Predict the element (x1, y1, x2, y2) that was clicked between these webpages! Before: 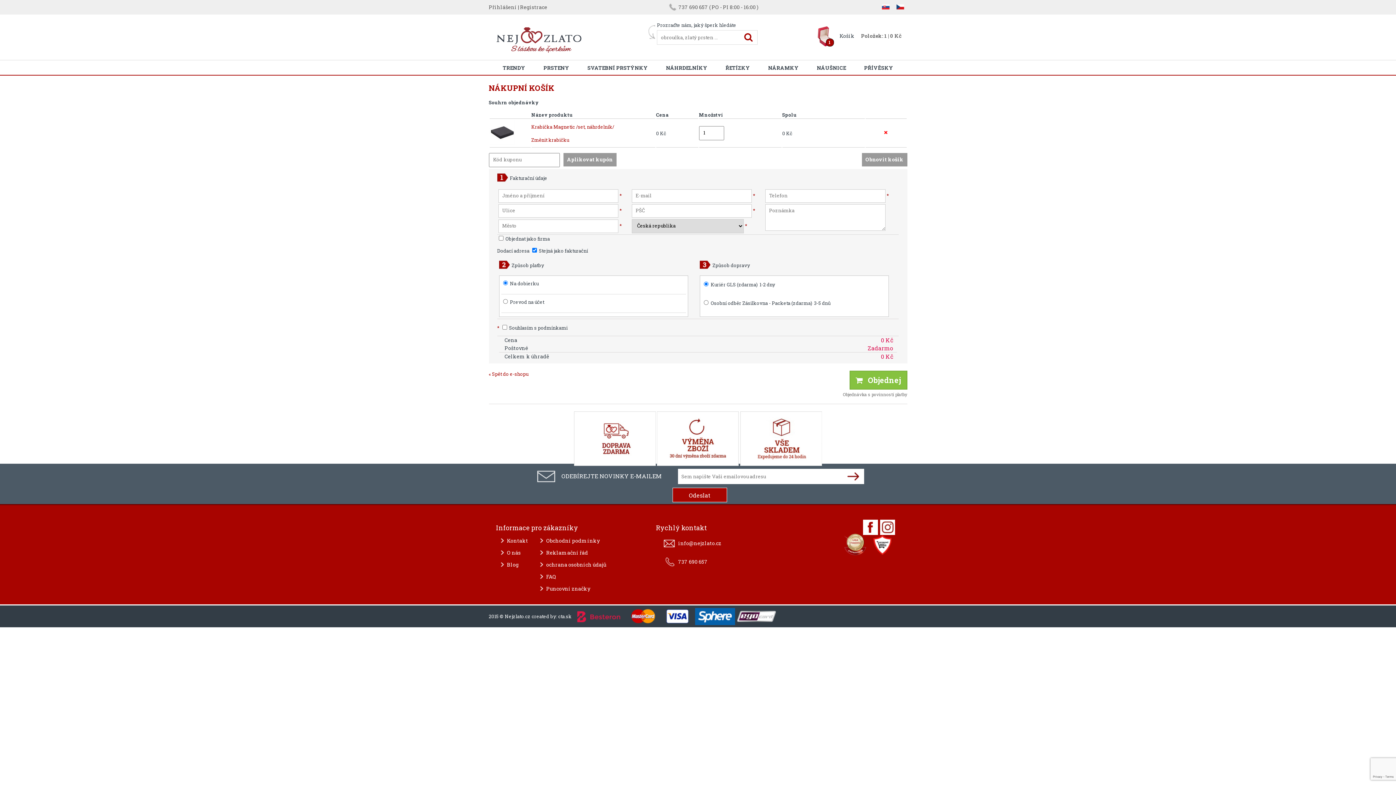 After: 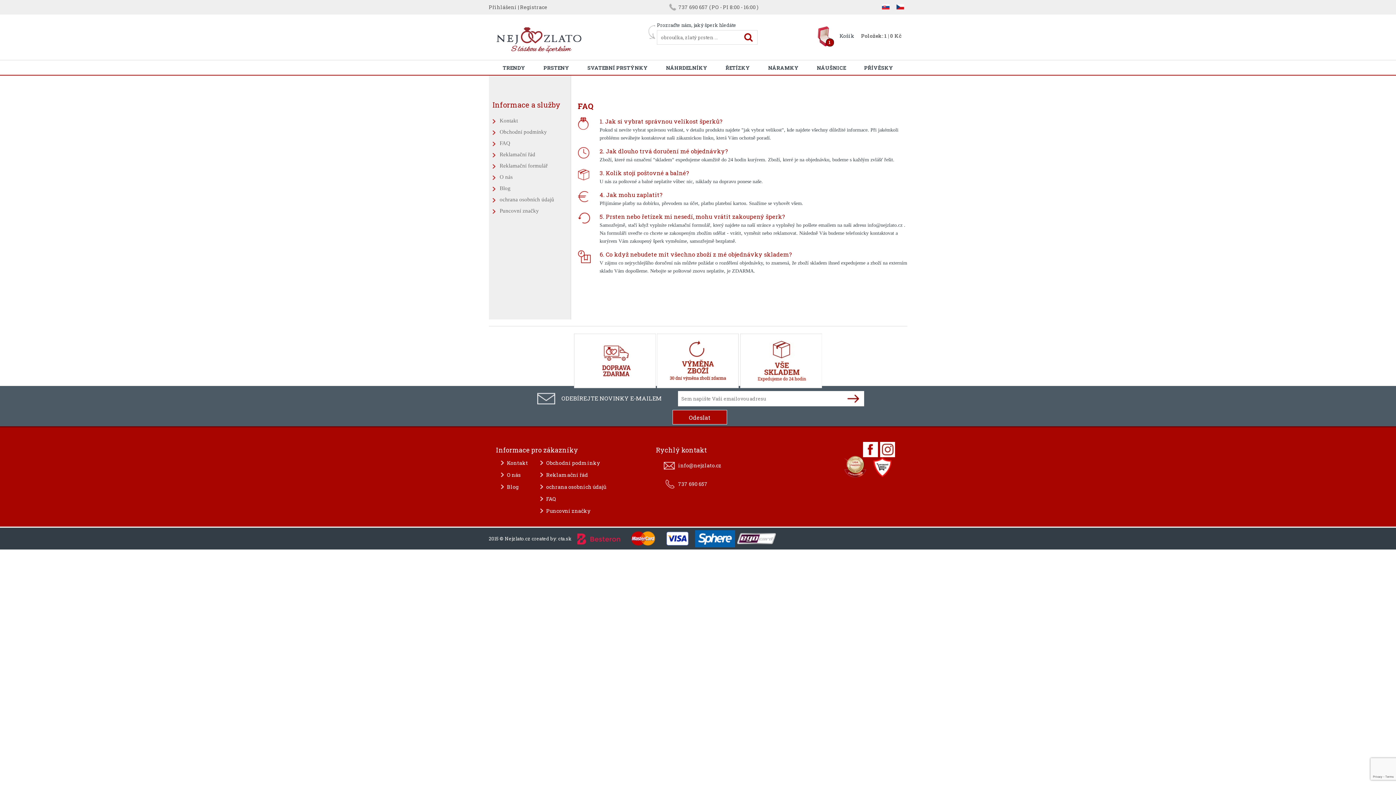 Action: bbox: (740, 461, 822, 467)